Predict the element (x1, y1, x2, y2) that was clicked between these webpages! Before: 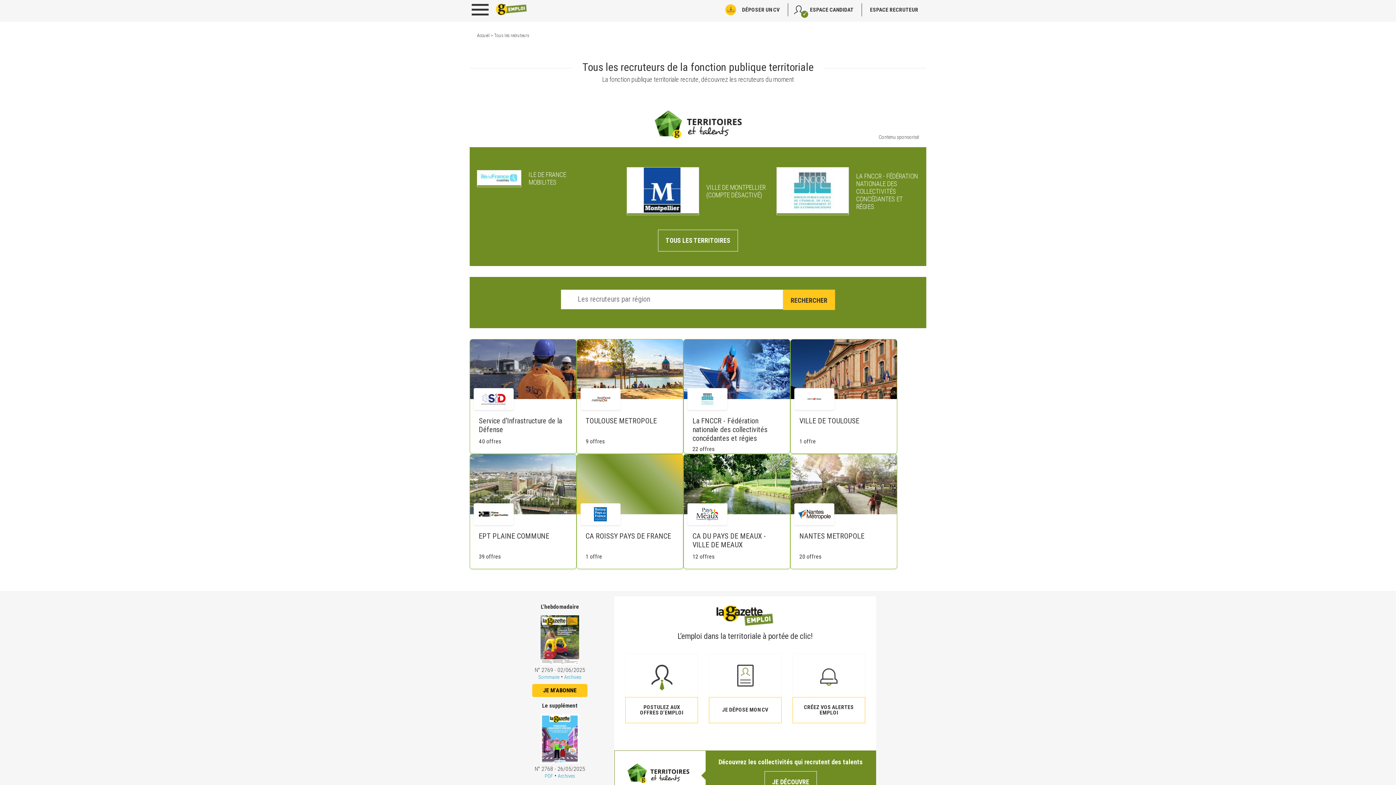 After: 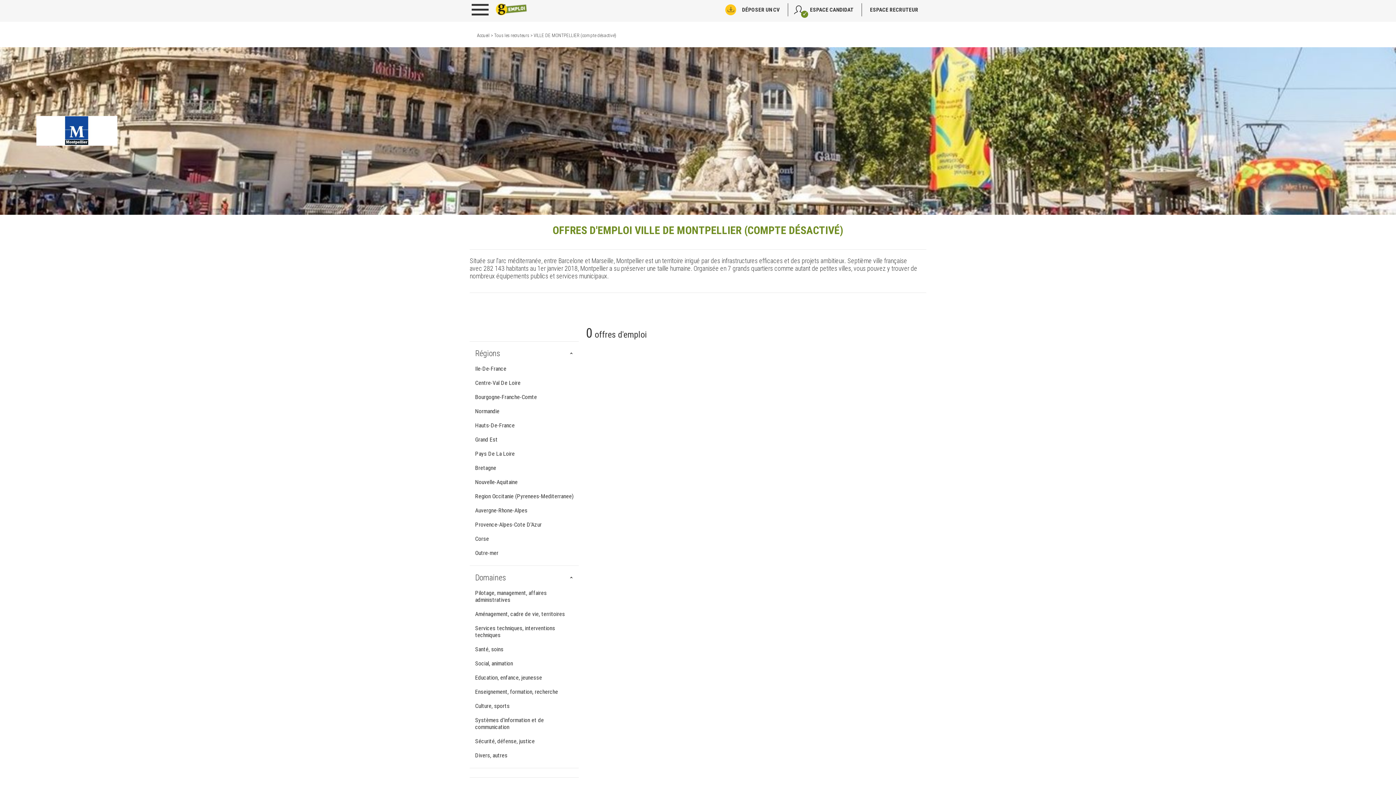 Action: bbox: (626, 187, 769, 194) label: VILLE DE MONTPELLIER (COMPTE DÉSACTIVÉ)